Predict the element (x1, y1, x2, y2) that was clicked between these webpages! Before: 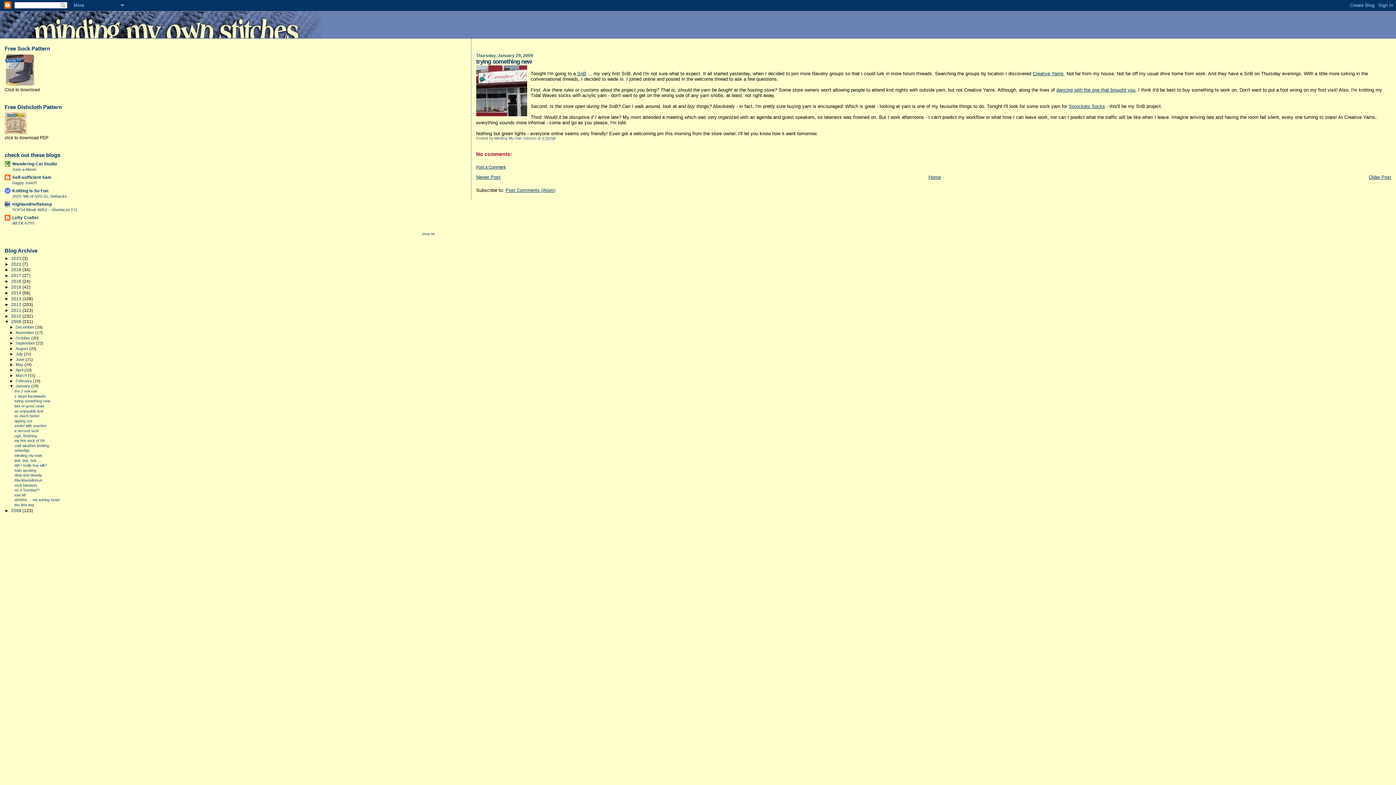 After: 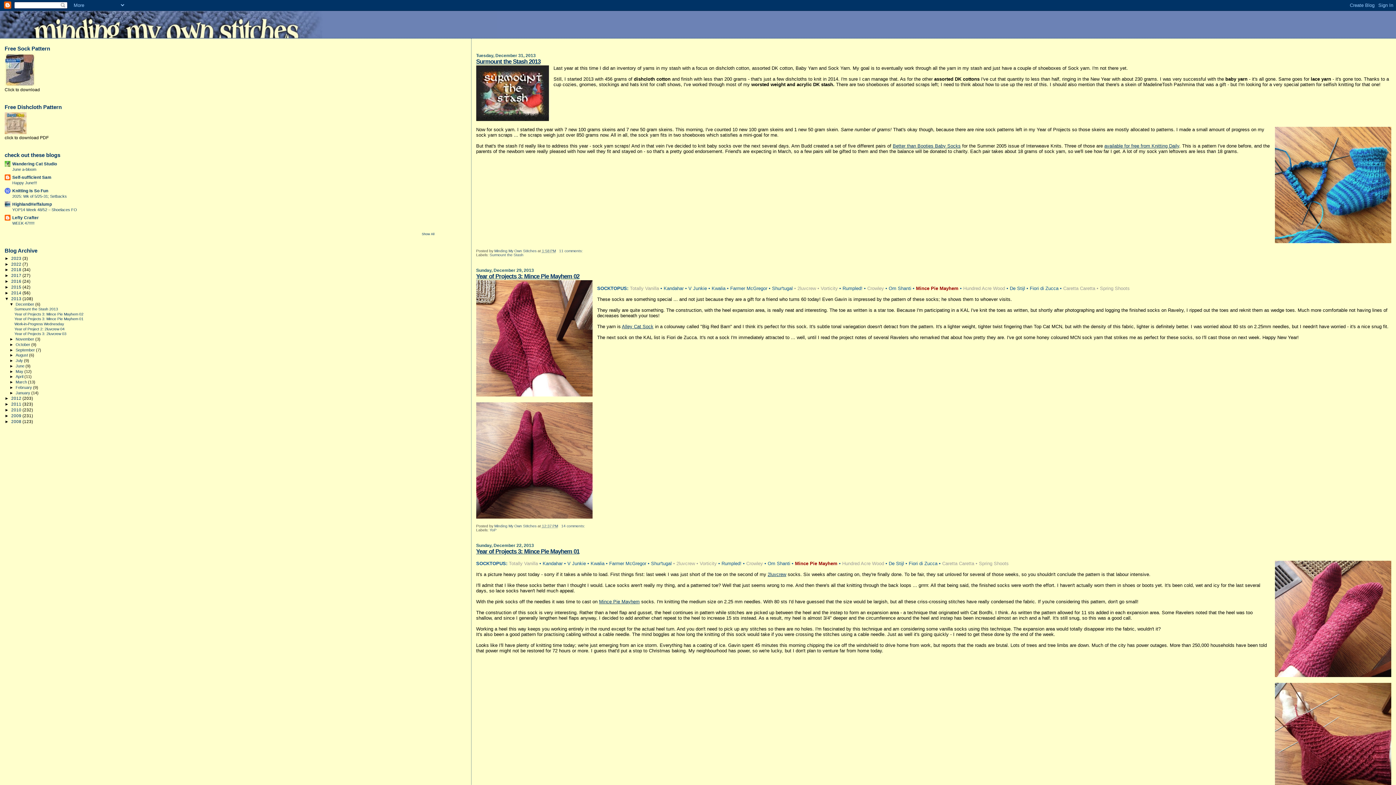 Action: bbox: (11, 296, 22, 301) label: 2013 